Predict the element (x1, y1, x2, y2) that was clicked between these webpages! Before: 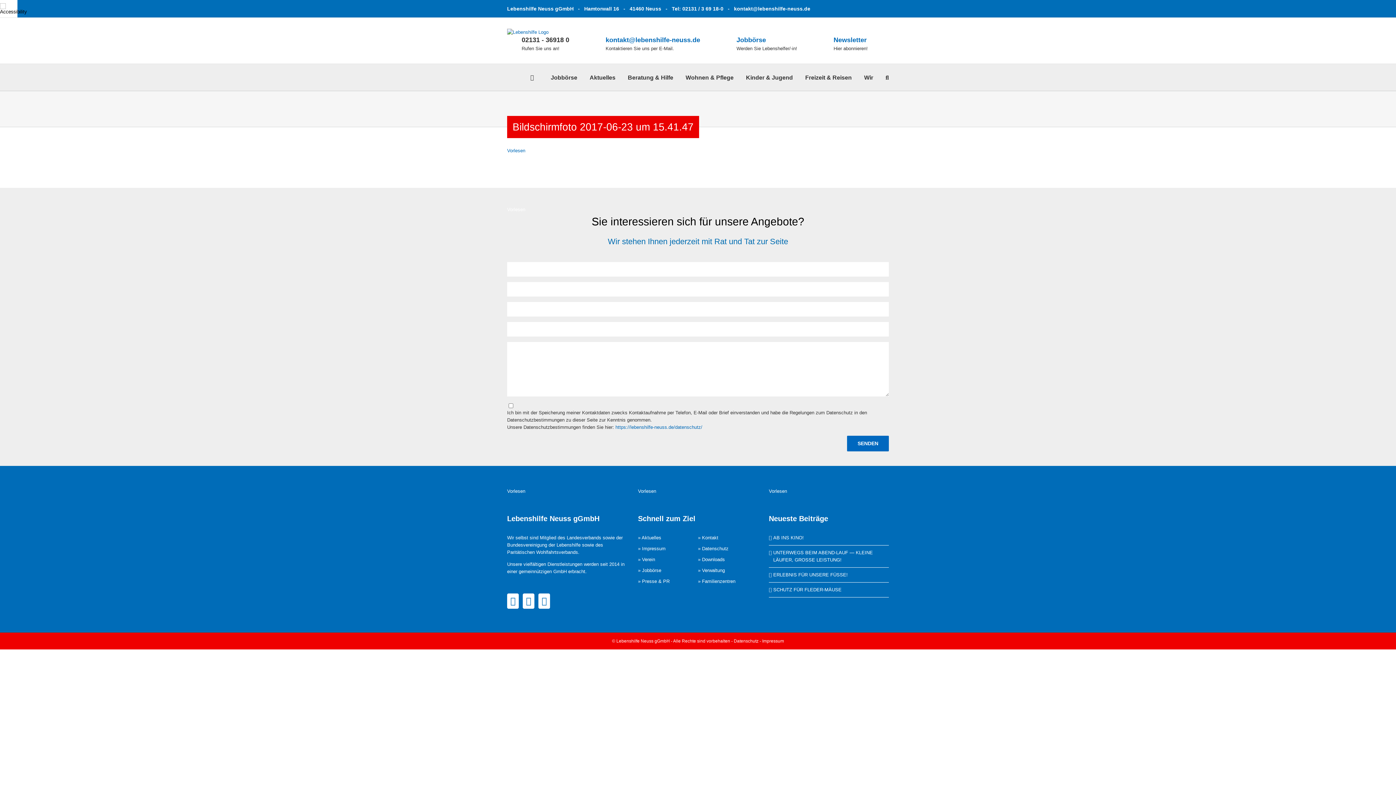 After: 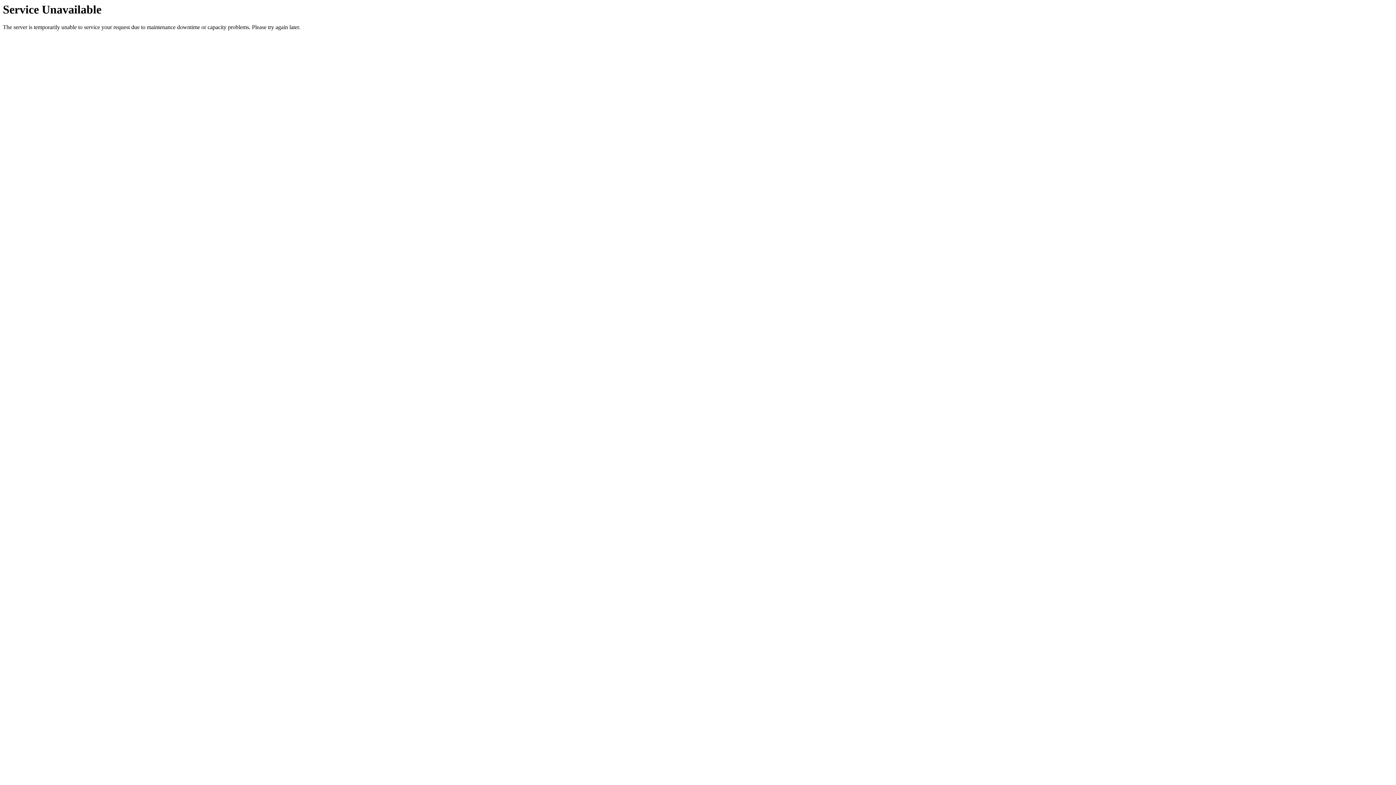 Action: bbox: (805, 64, 852, 90) label: Freizeit & Reisen